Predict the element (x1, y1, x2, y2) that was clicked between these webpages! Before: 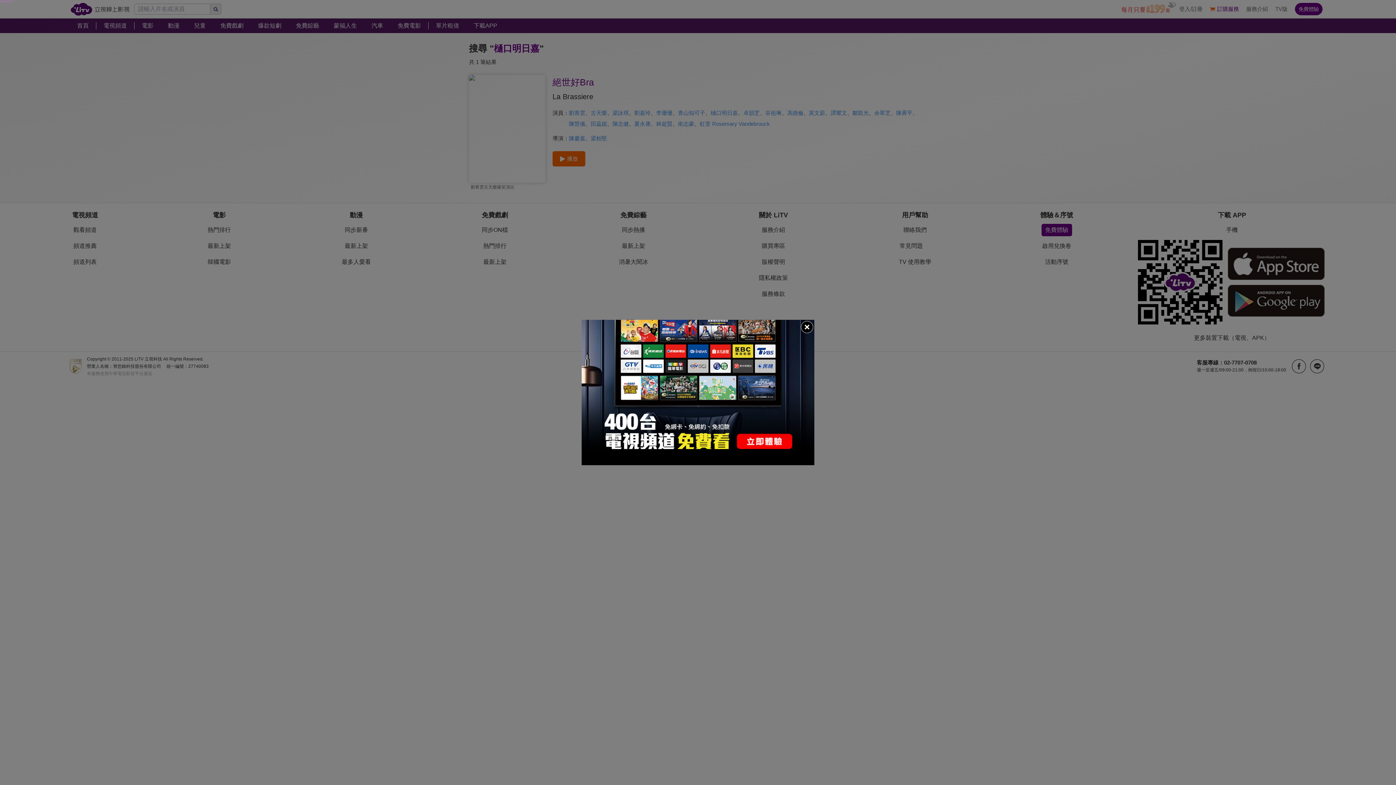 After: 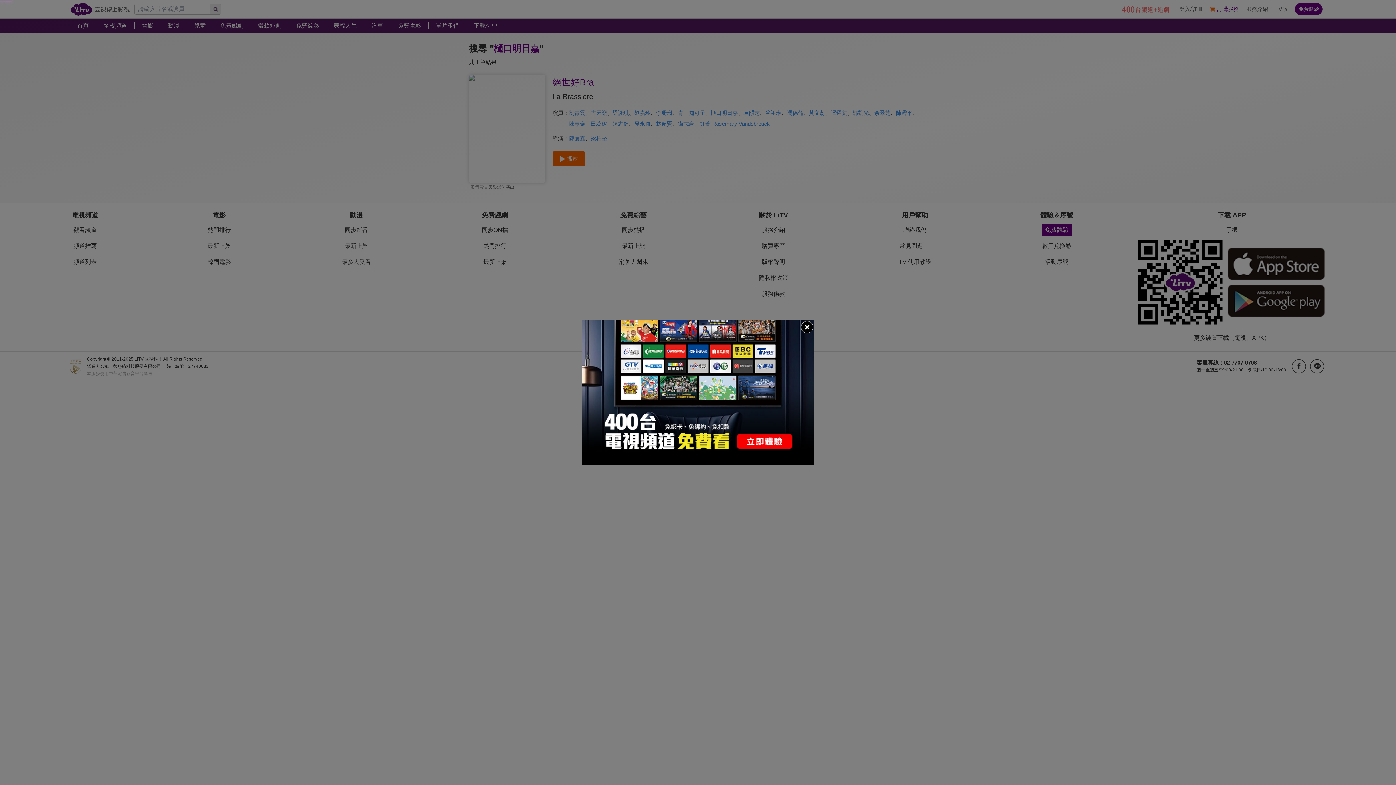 Action: bbox: (581, 320, 814, 465)